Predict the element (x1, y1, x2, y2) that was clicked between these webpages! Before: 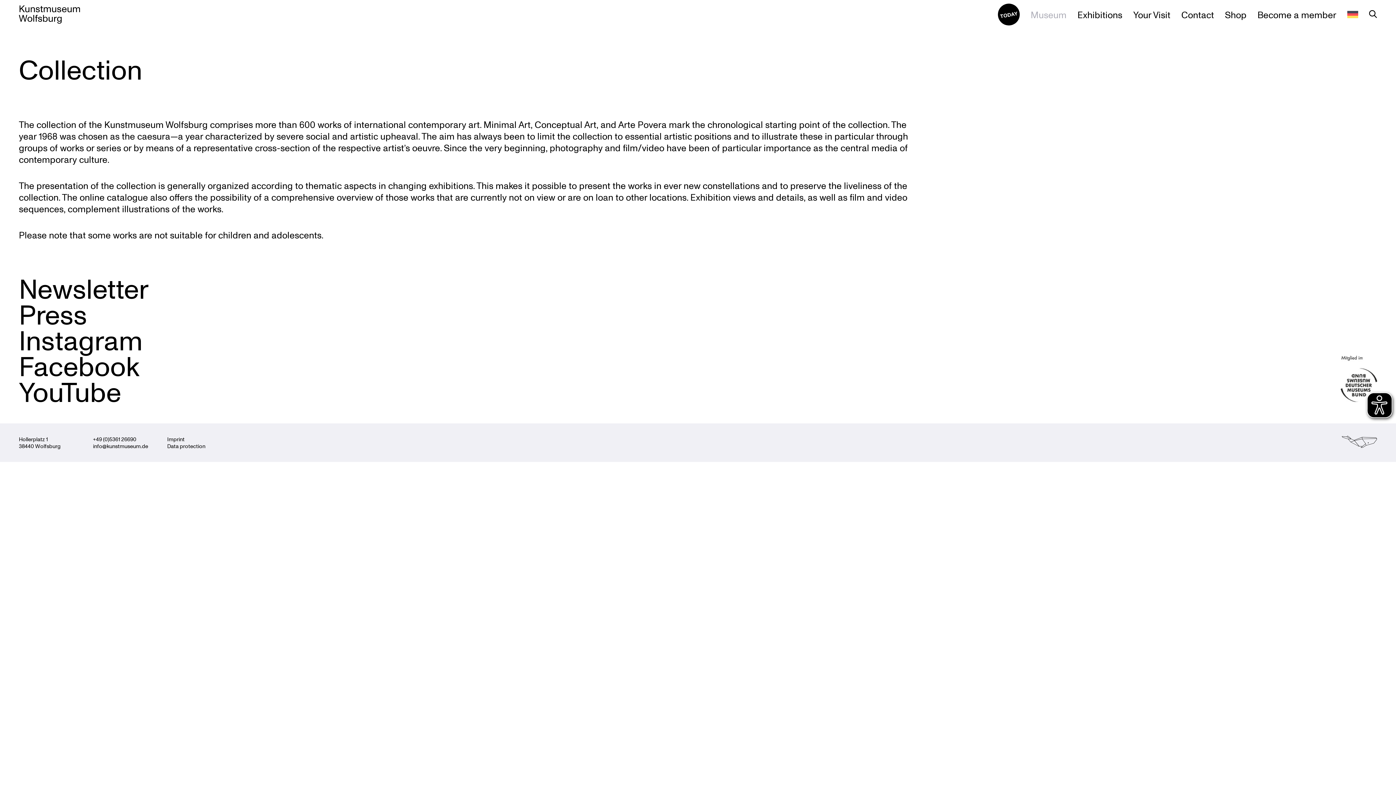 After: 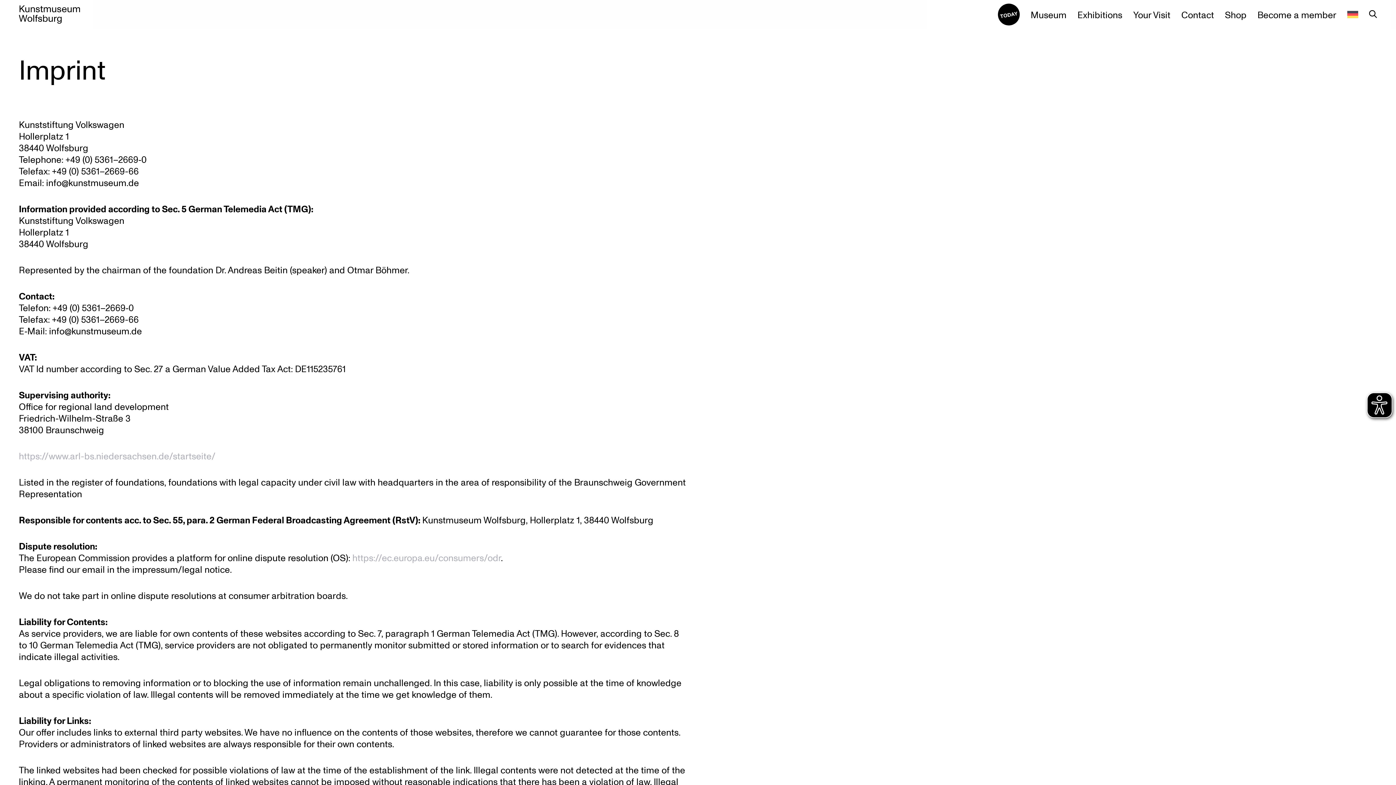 Action: bbox: (167, 435, 184, 442) label: Imprint